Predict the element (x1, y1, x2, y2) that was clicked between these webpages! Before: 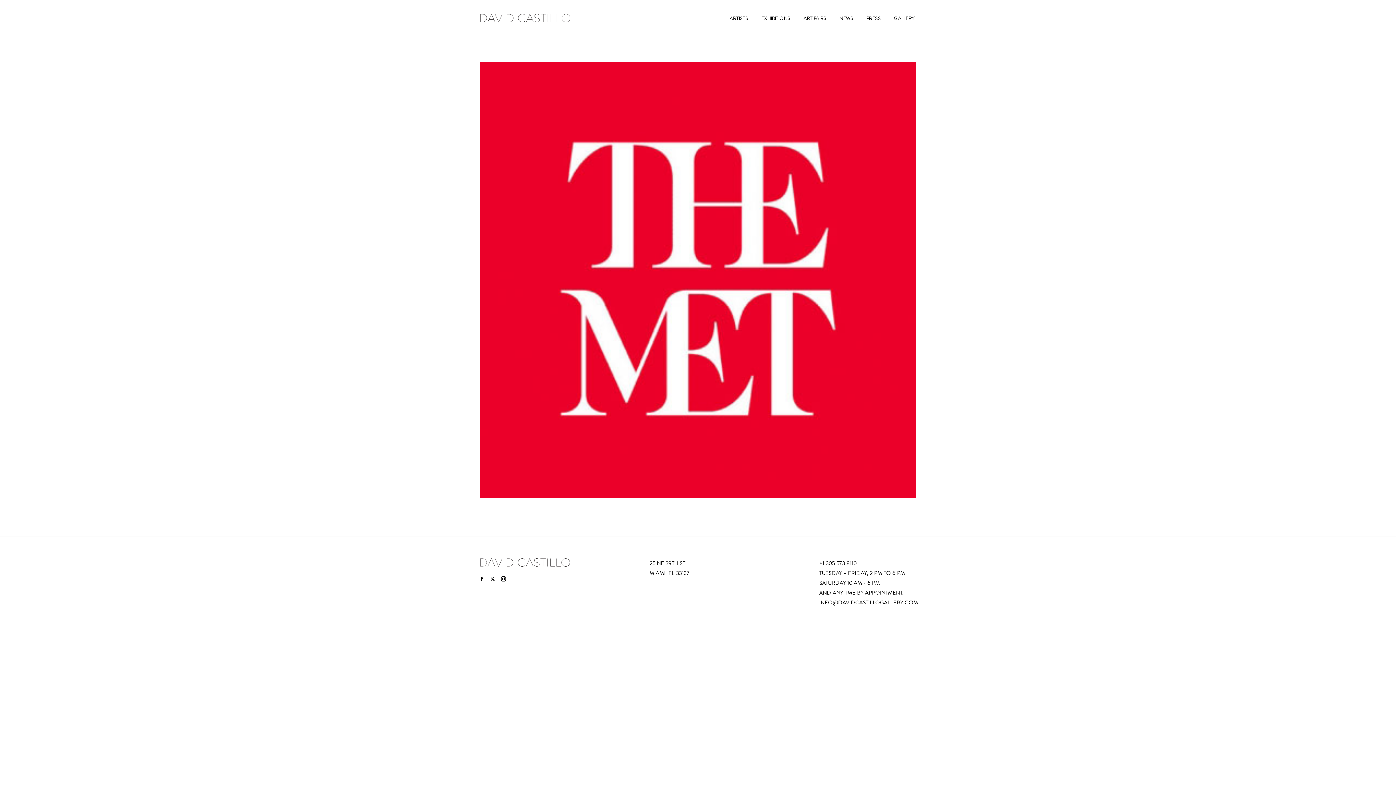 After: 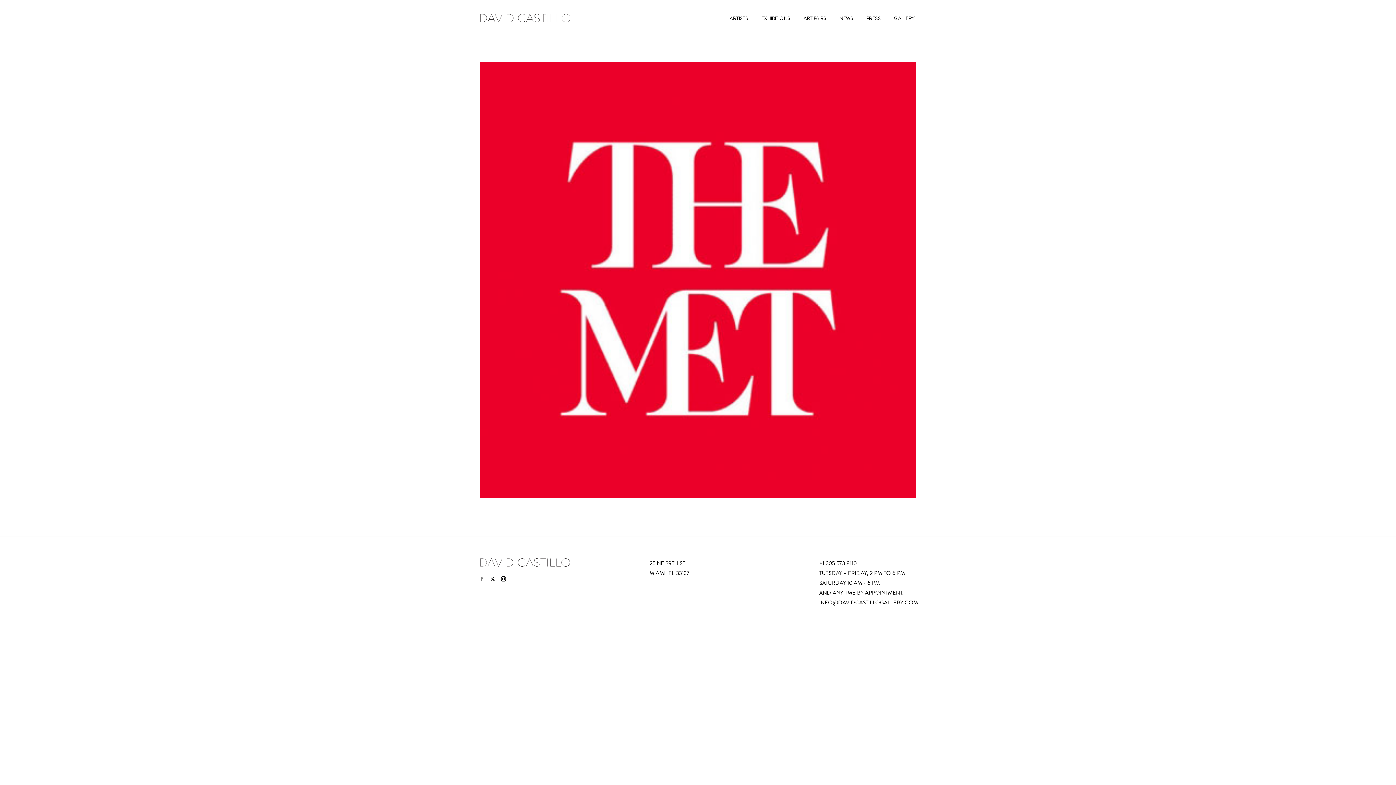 Action: bbox: (477, 574, 486, 584) label: FACEBOOK PAGE OPENS IN NEW WINDOW